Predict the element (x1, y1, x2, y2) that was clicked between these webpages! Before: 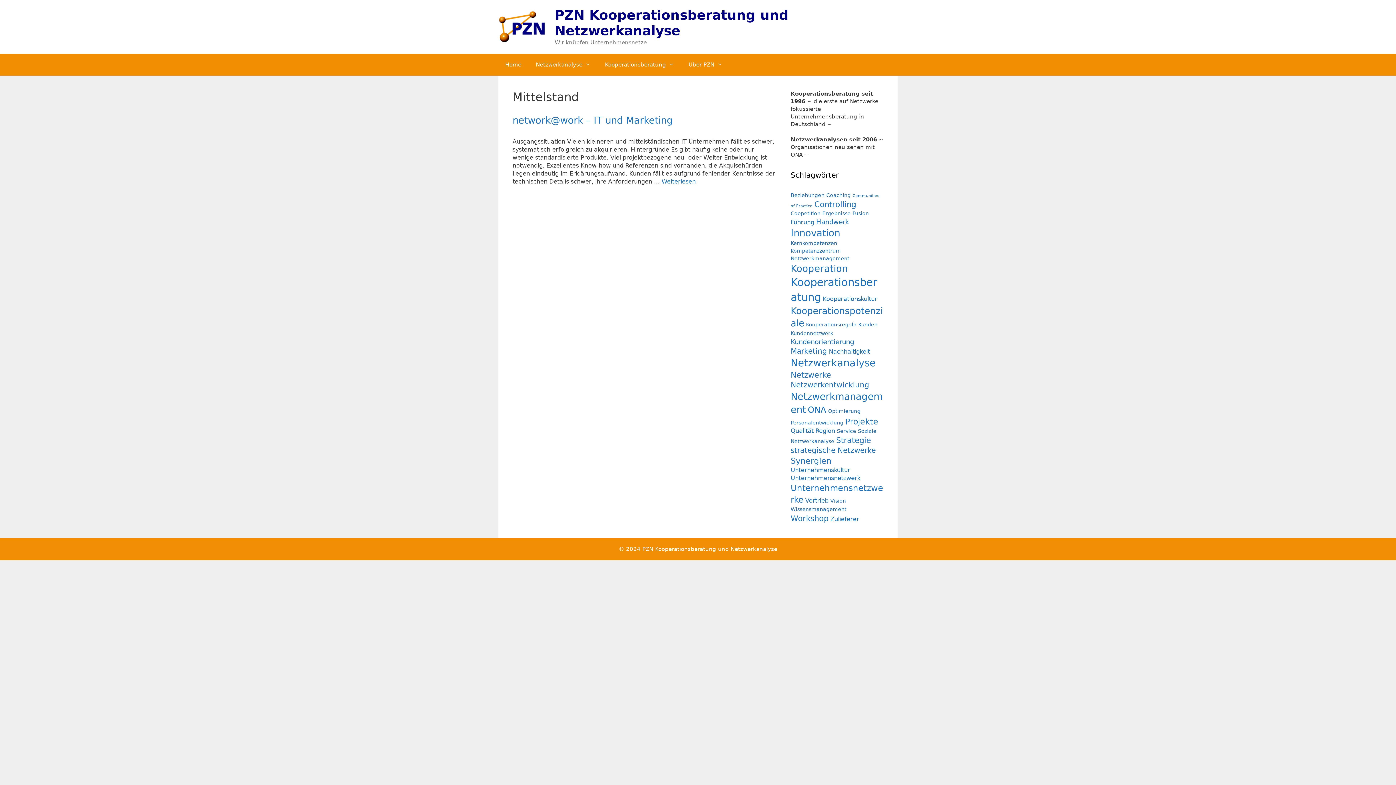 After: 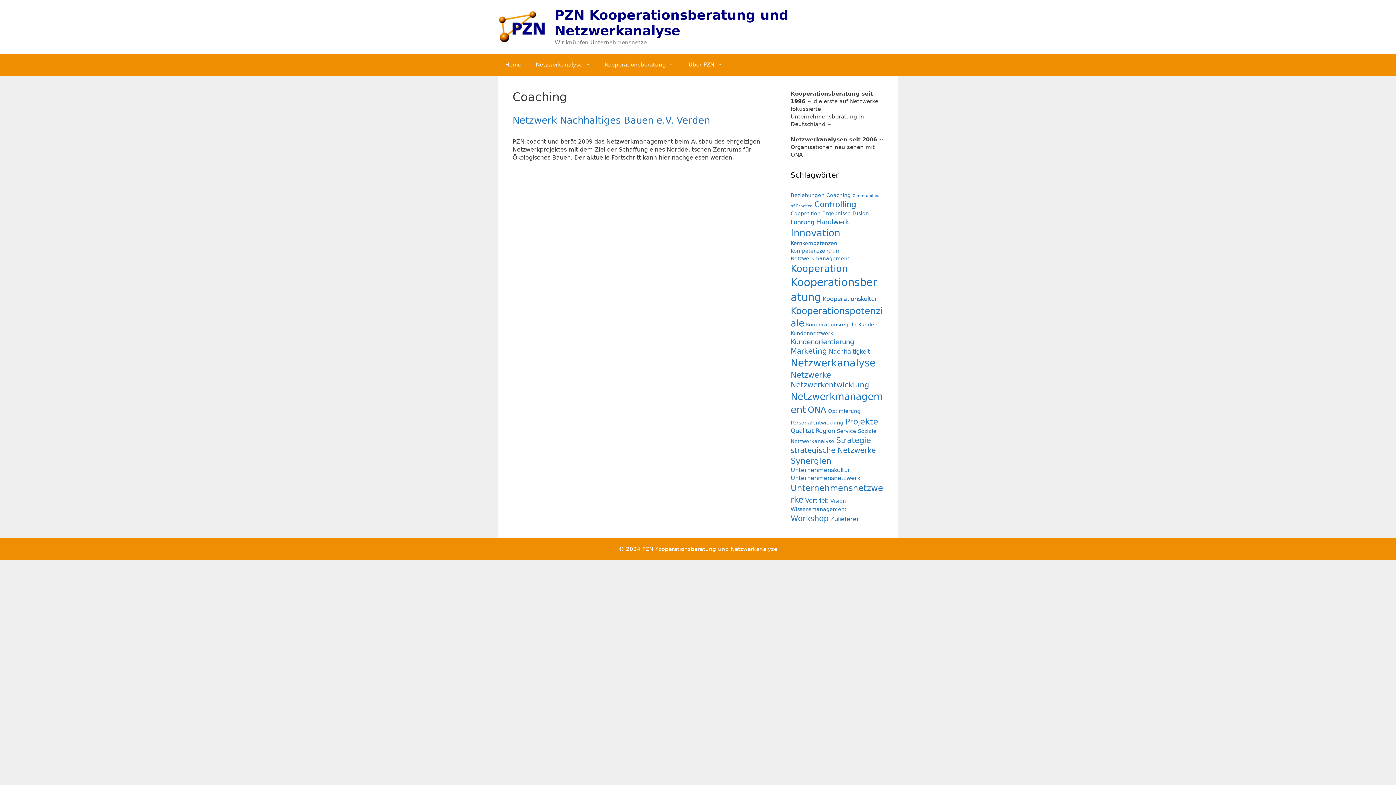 Action: bbox: (826, 192, 850, 198) label: Coaching (2 Einträge)